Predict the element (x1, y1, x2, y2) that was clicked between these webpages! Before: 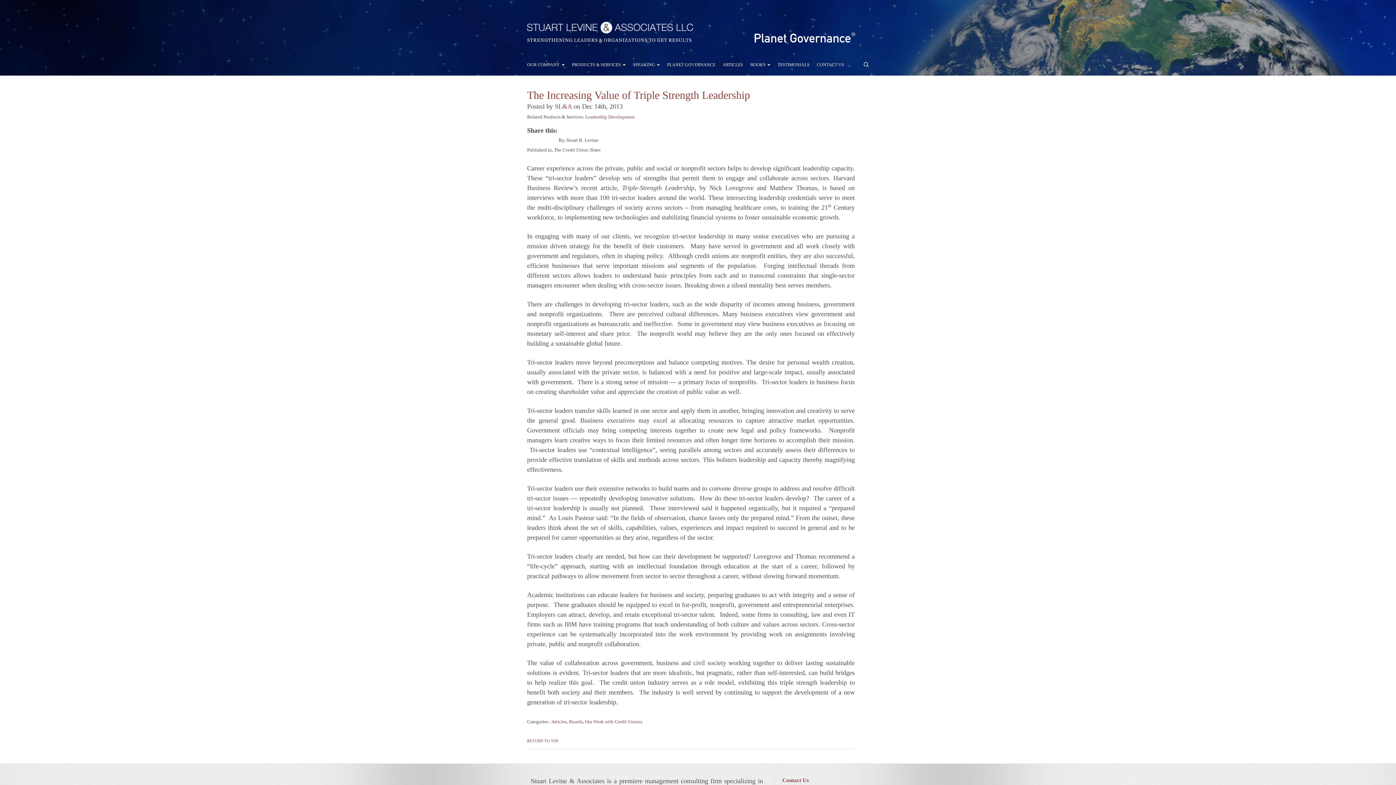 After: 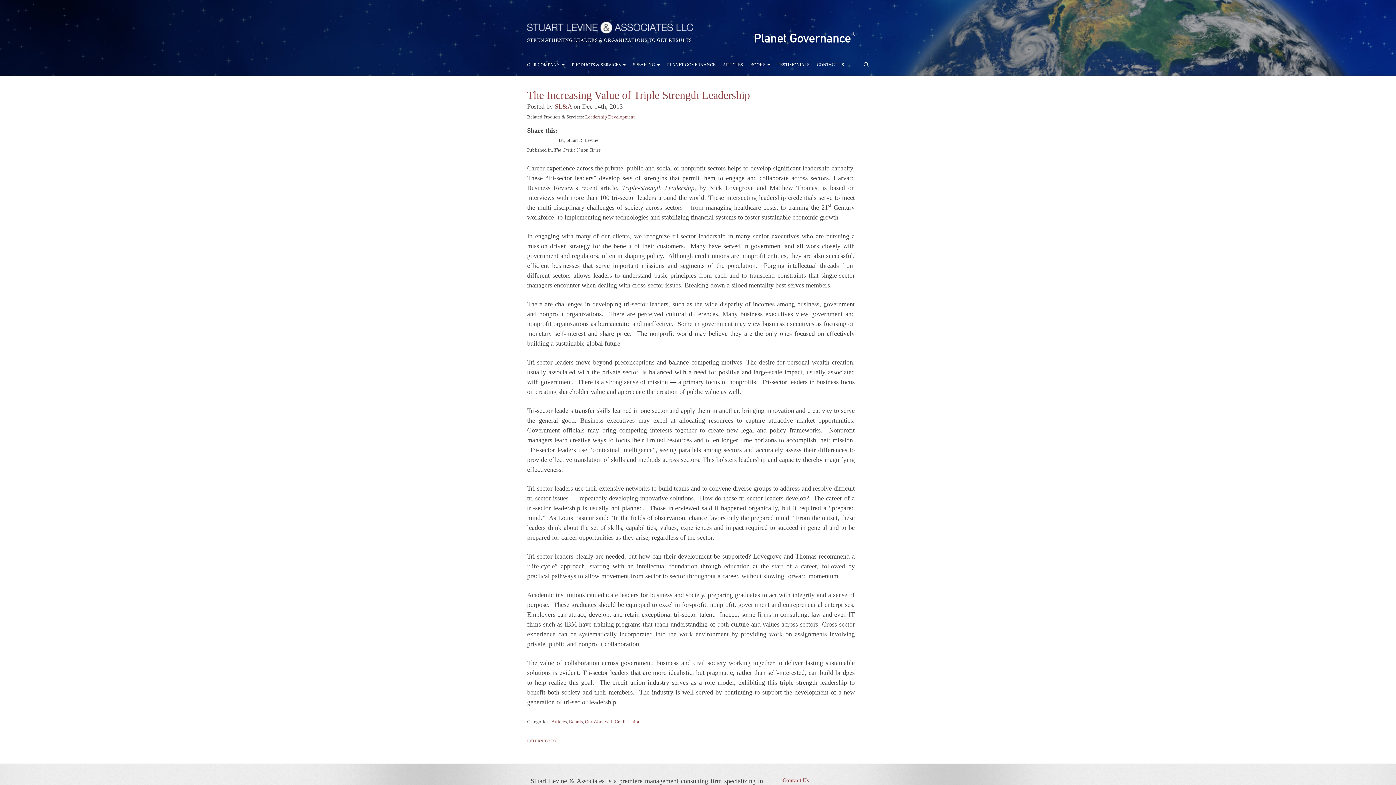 Action: bbox: (527, 89, 750, 101) label: The Increasing Value of Triple Strength Leadership